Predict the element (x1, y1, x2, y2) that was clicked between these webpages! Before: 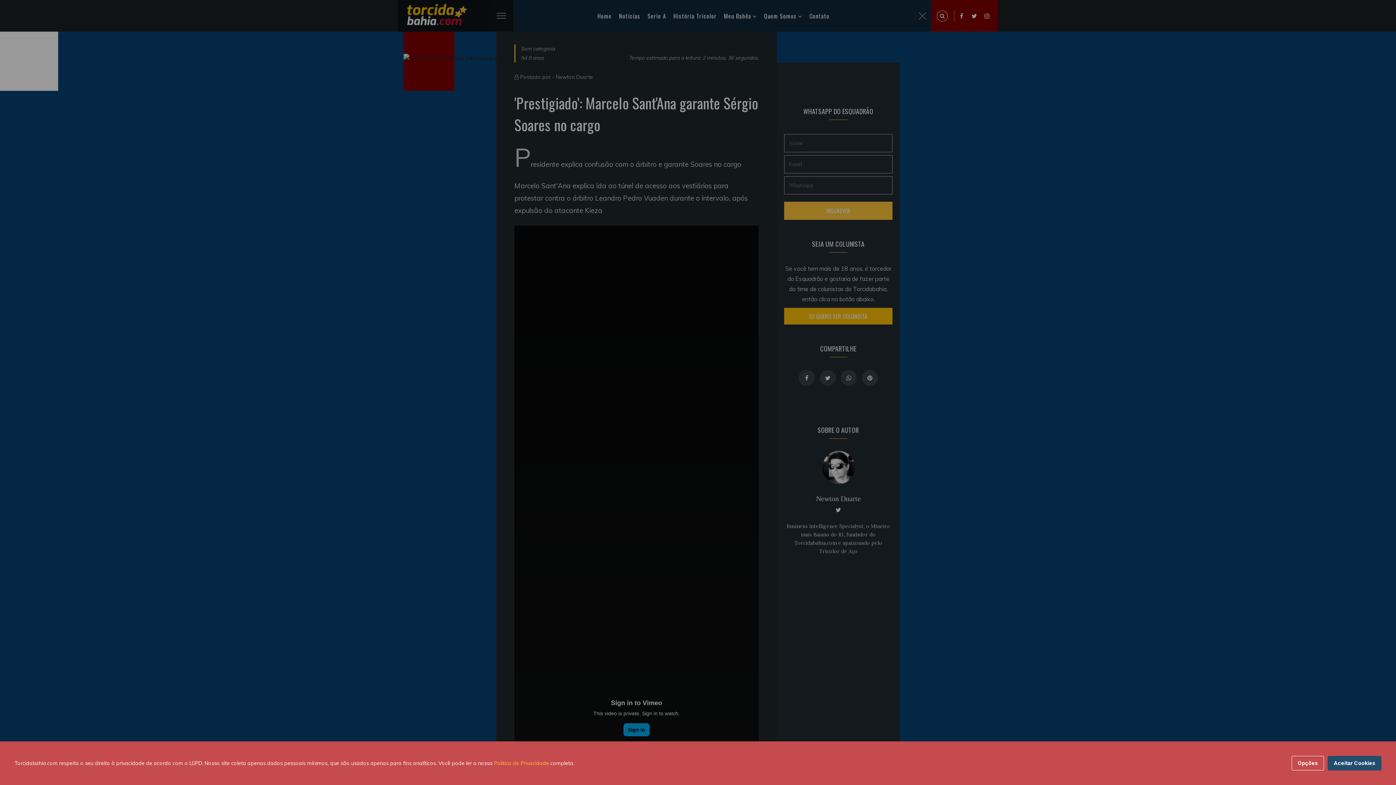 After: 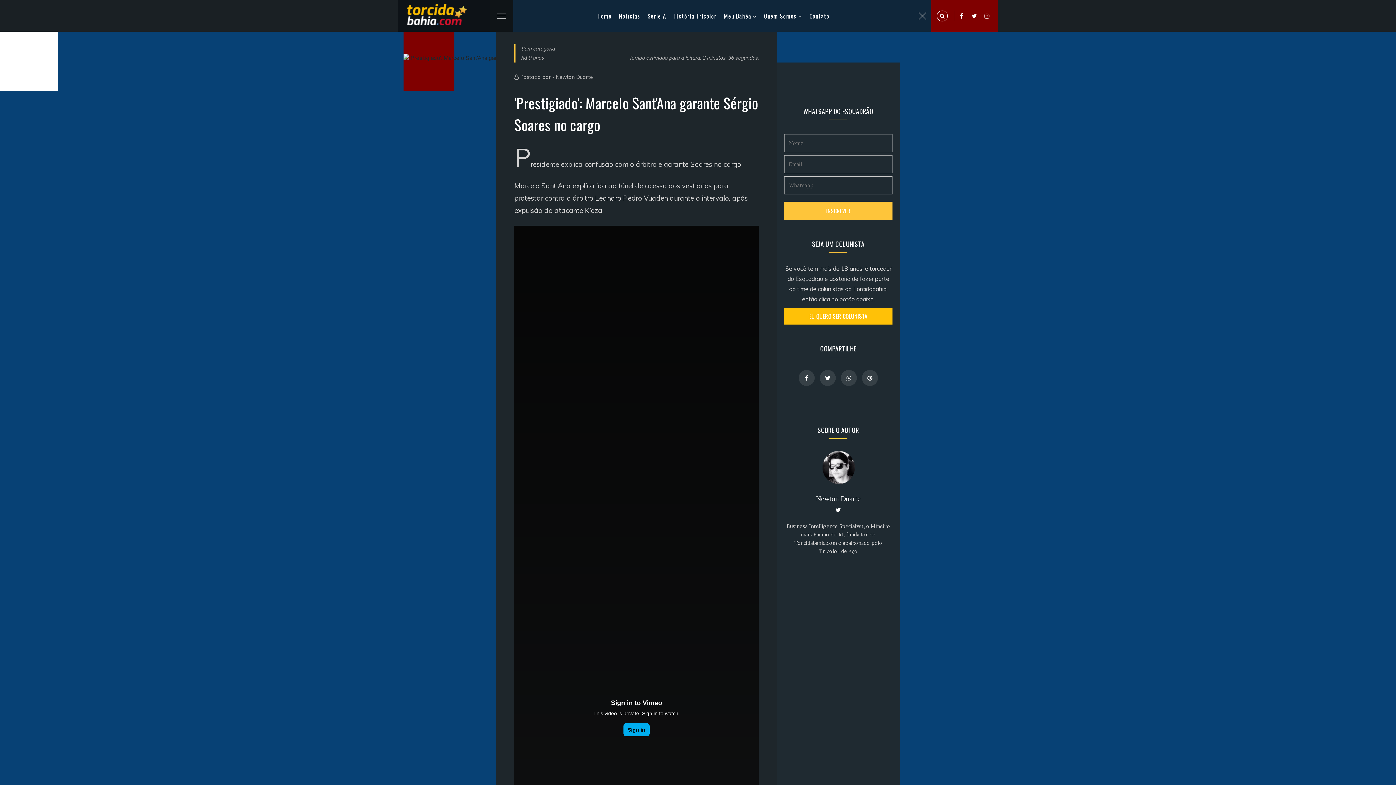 Action: label: Aceitar Cookies bbox: (1328, 756, 1381, 770)